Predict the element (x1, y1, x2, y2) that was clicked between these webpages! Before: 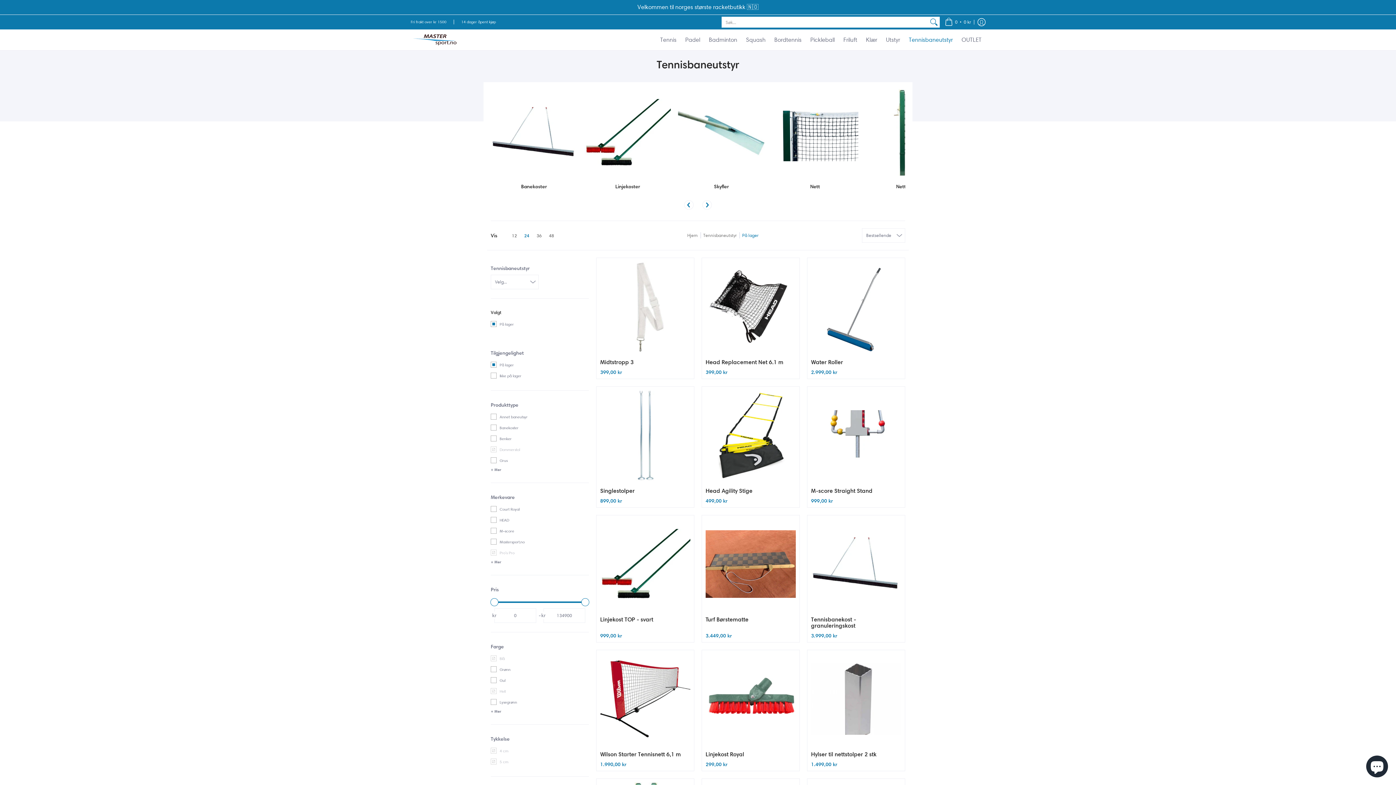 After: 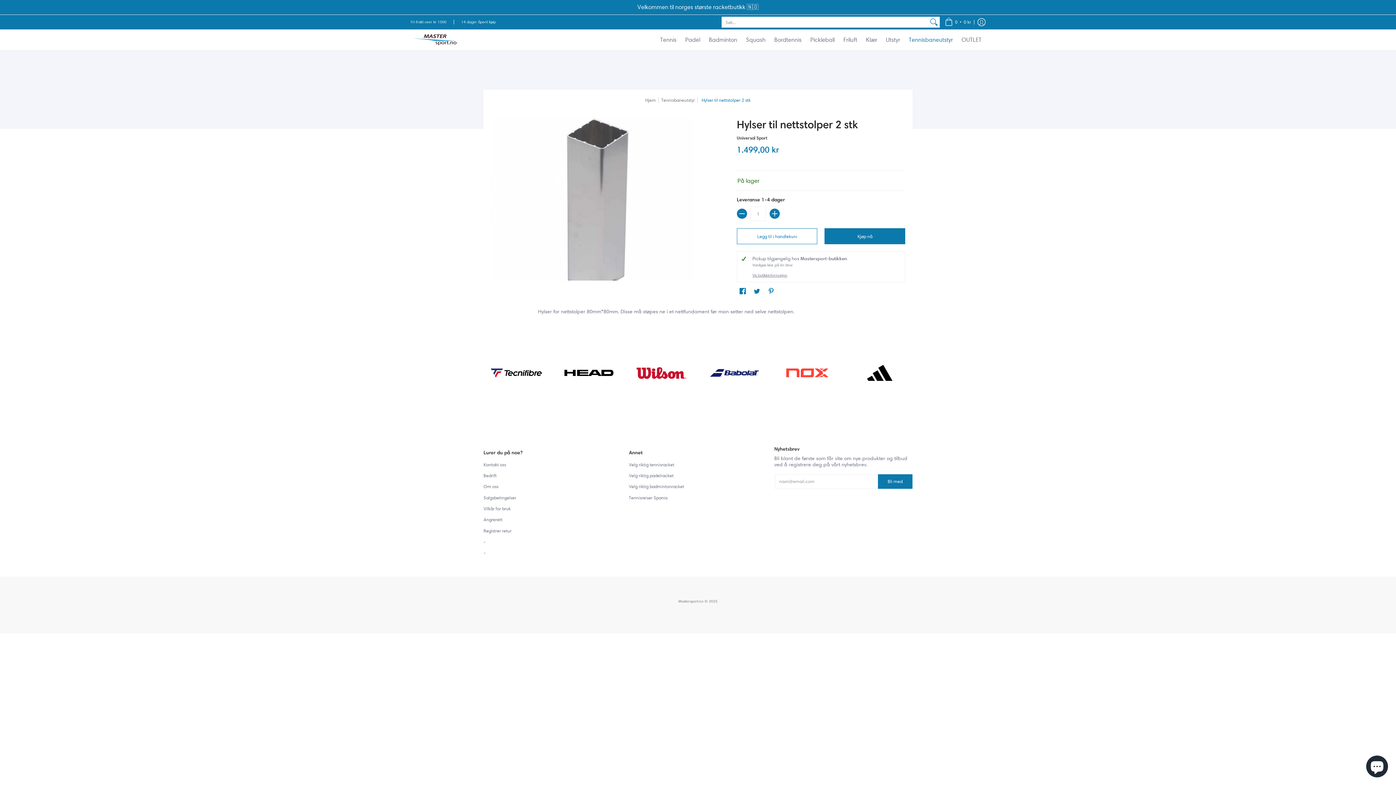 Action: bbox: (811, 654, 901, 744)